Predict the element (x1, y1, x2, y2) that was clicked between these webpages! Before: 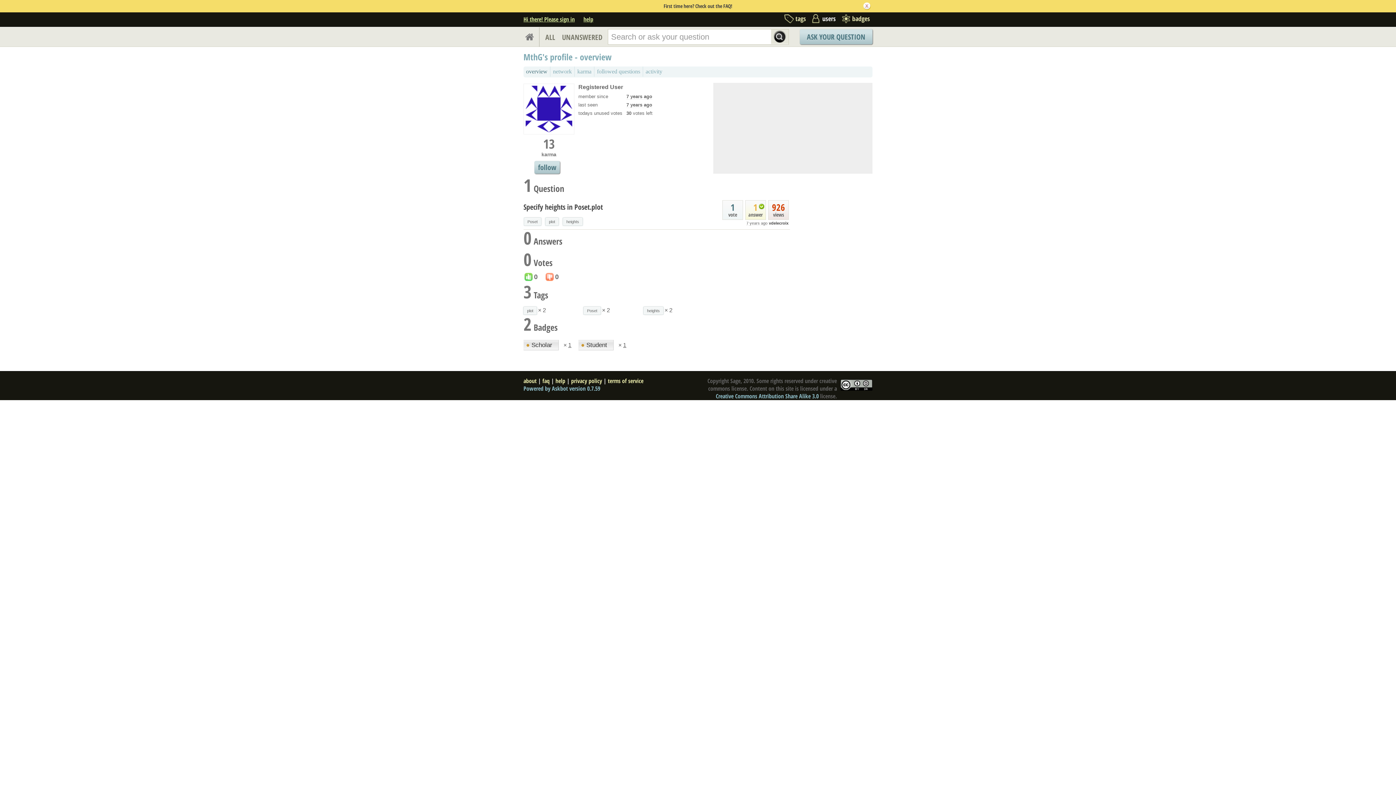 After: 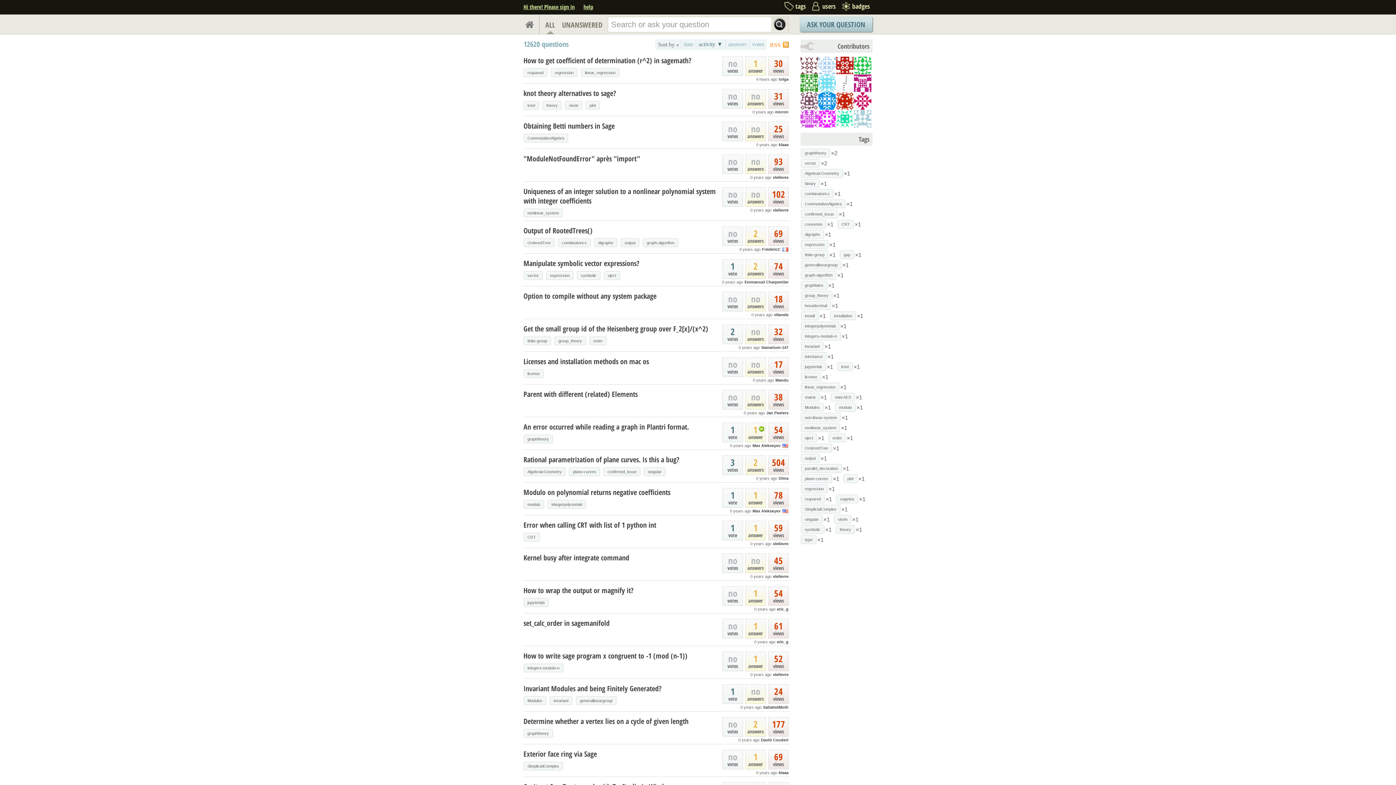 Action: bbox: (523, 27, 539, 46)